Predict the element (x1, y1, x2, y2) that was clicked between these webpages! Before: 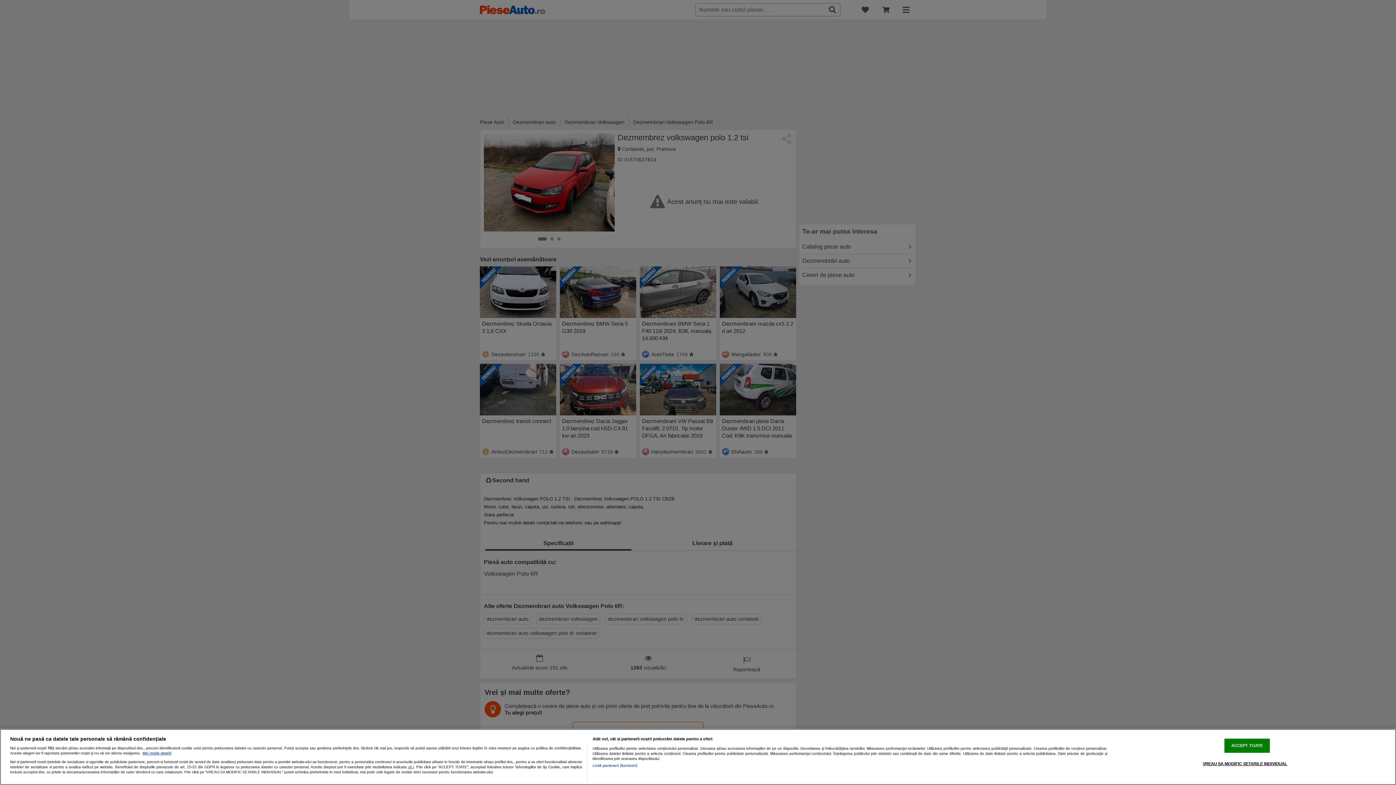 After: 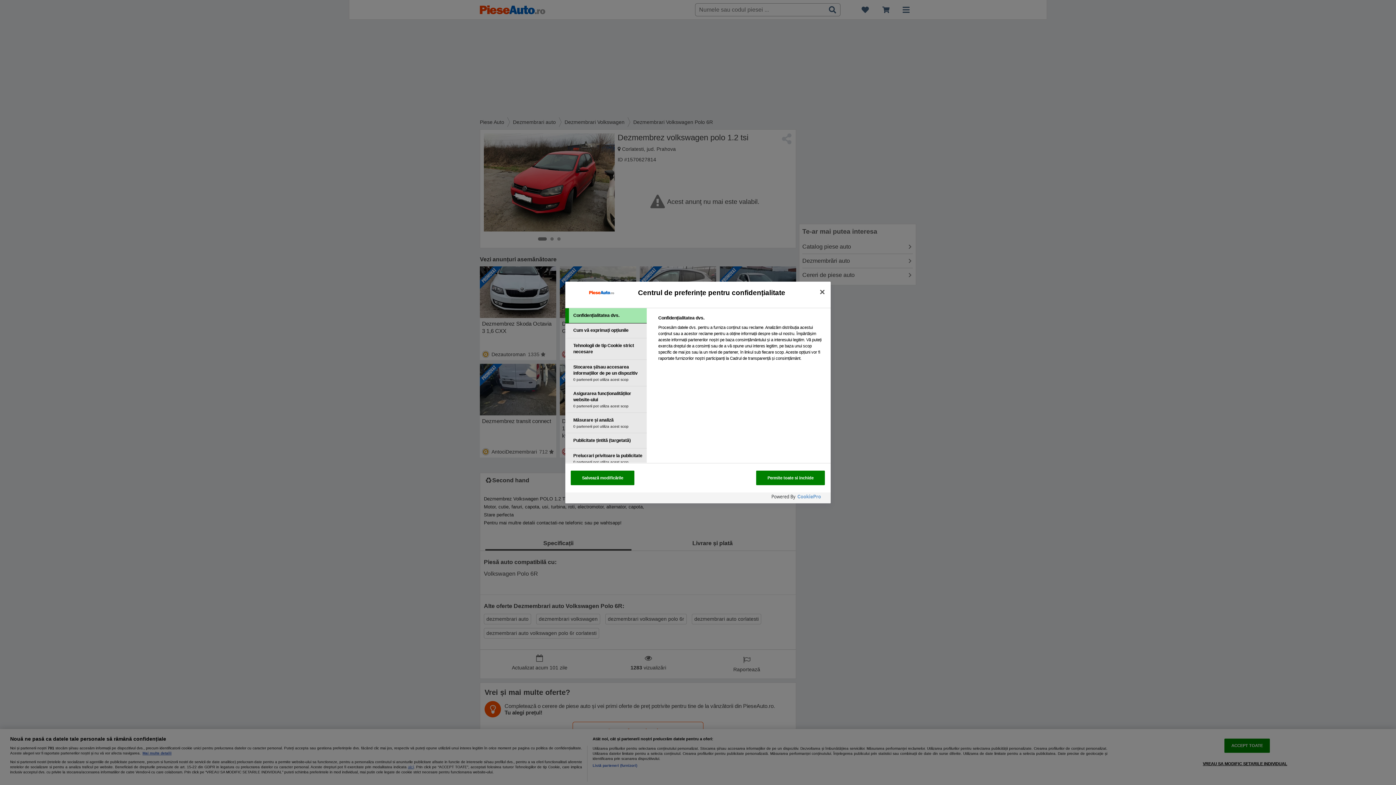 Action: bbox: (1203, 757, 1287, 770) label: VREAU SA MODIFIC SETARILE INDIVIDUAL